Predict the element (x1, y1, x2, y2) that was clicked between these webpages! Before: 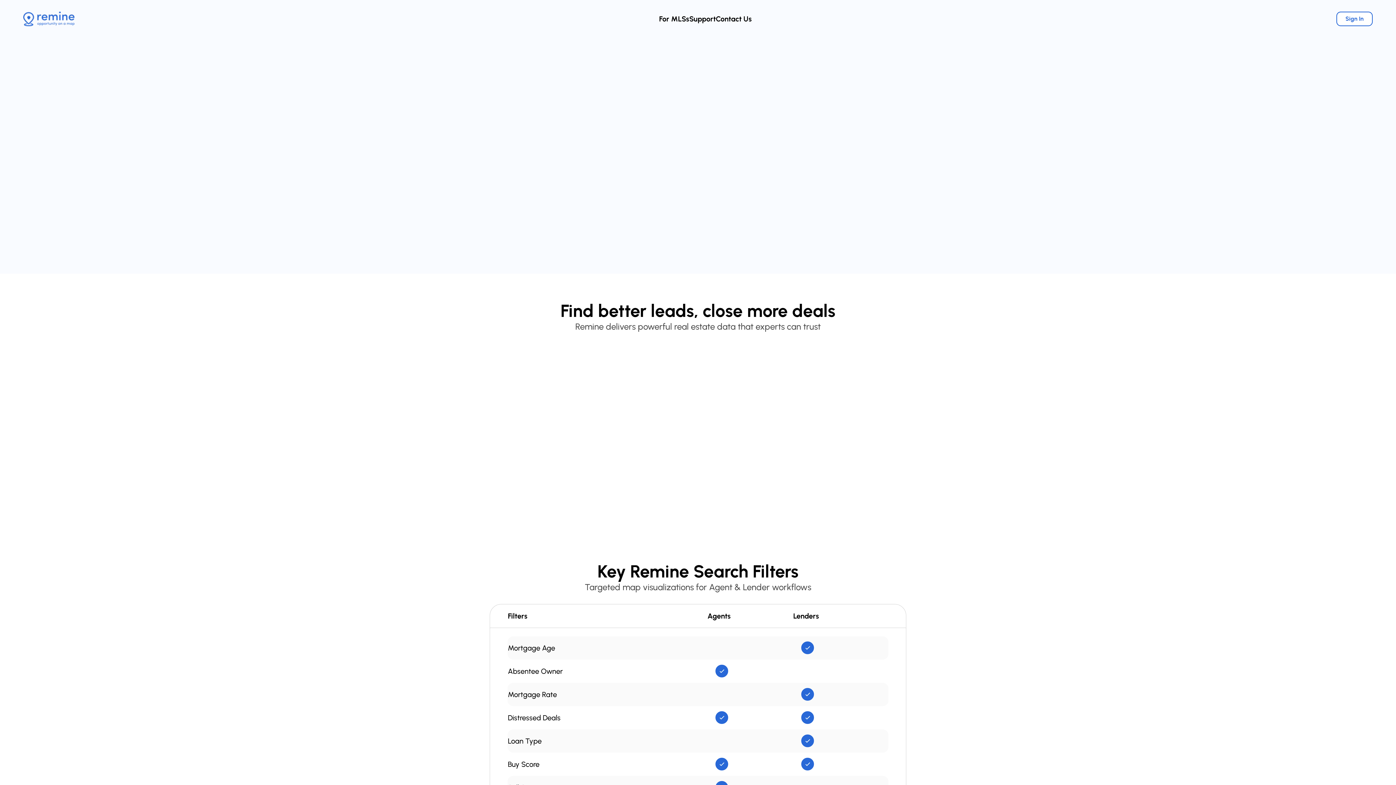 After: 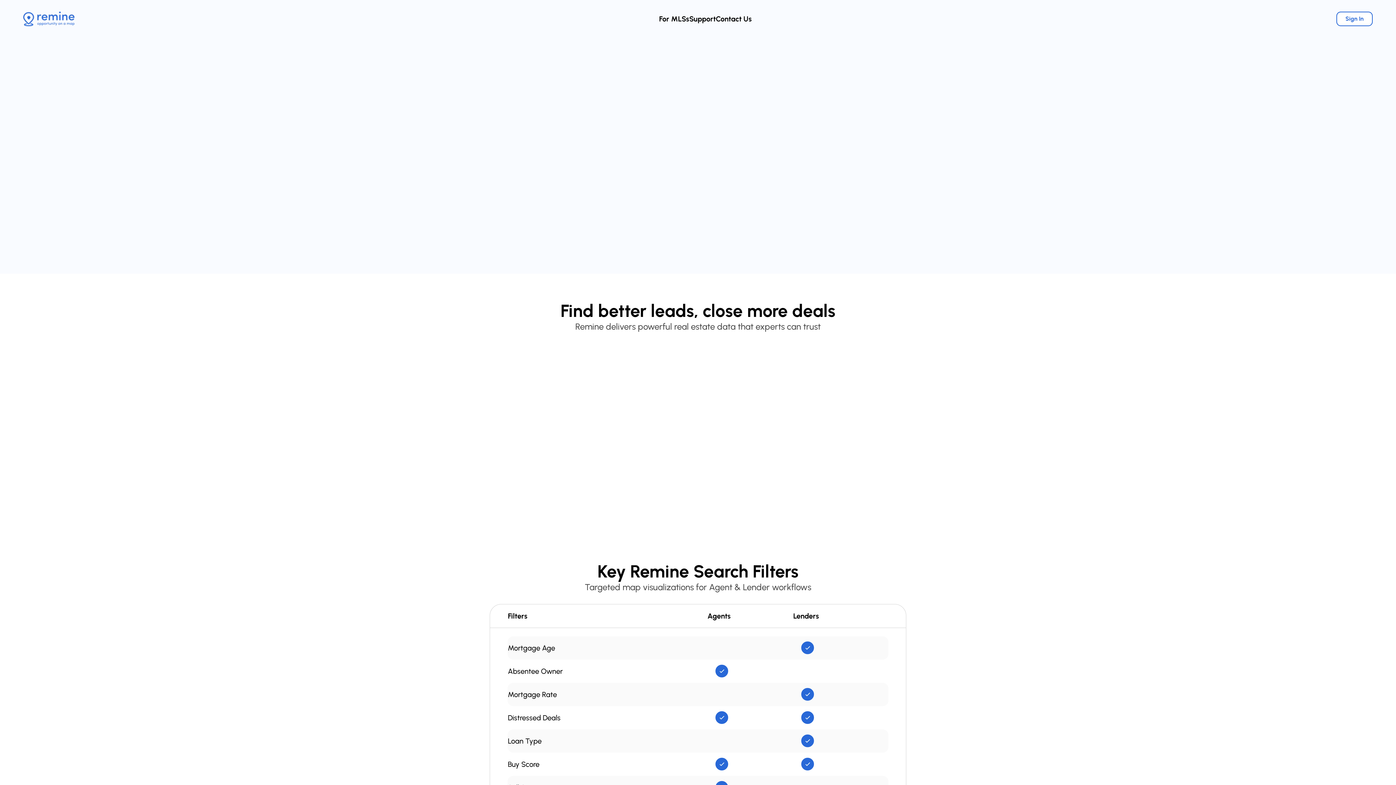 Action: bbox: (485, 157, 544, 170) label: Request a Demo